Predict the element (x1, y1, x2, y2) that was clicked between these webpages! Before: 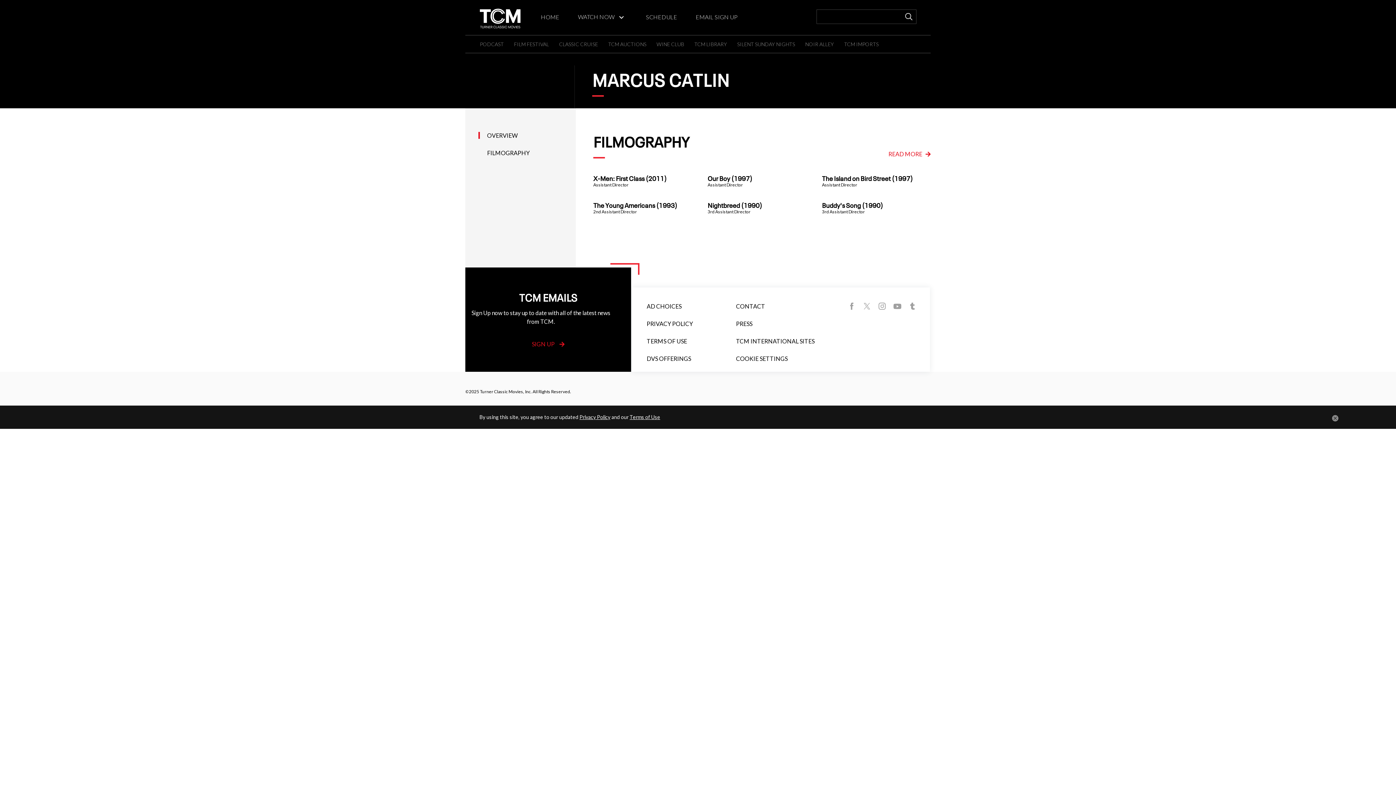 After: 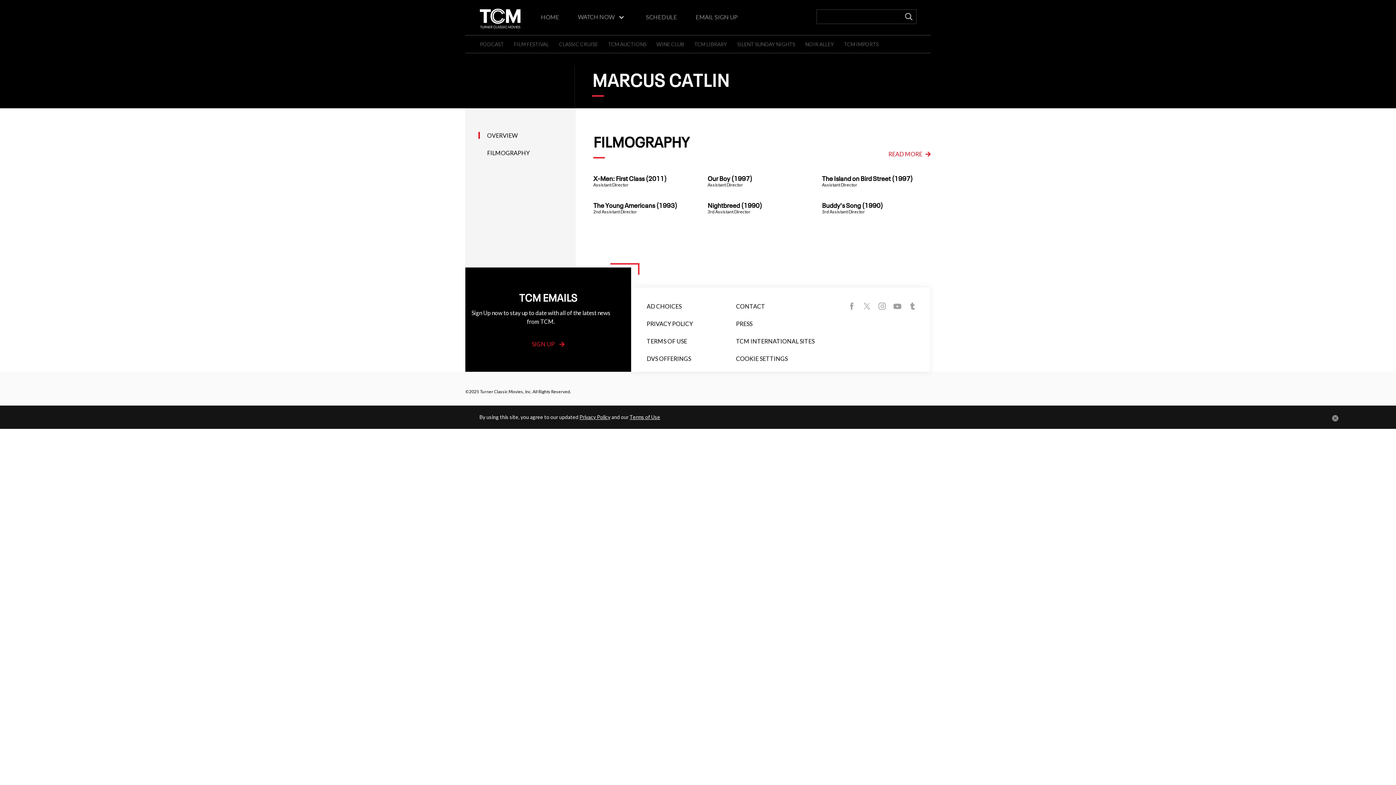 Action: bbox: (875, 299, 889, 313)